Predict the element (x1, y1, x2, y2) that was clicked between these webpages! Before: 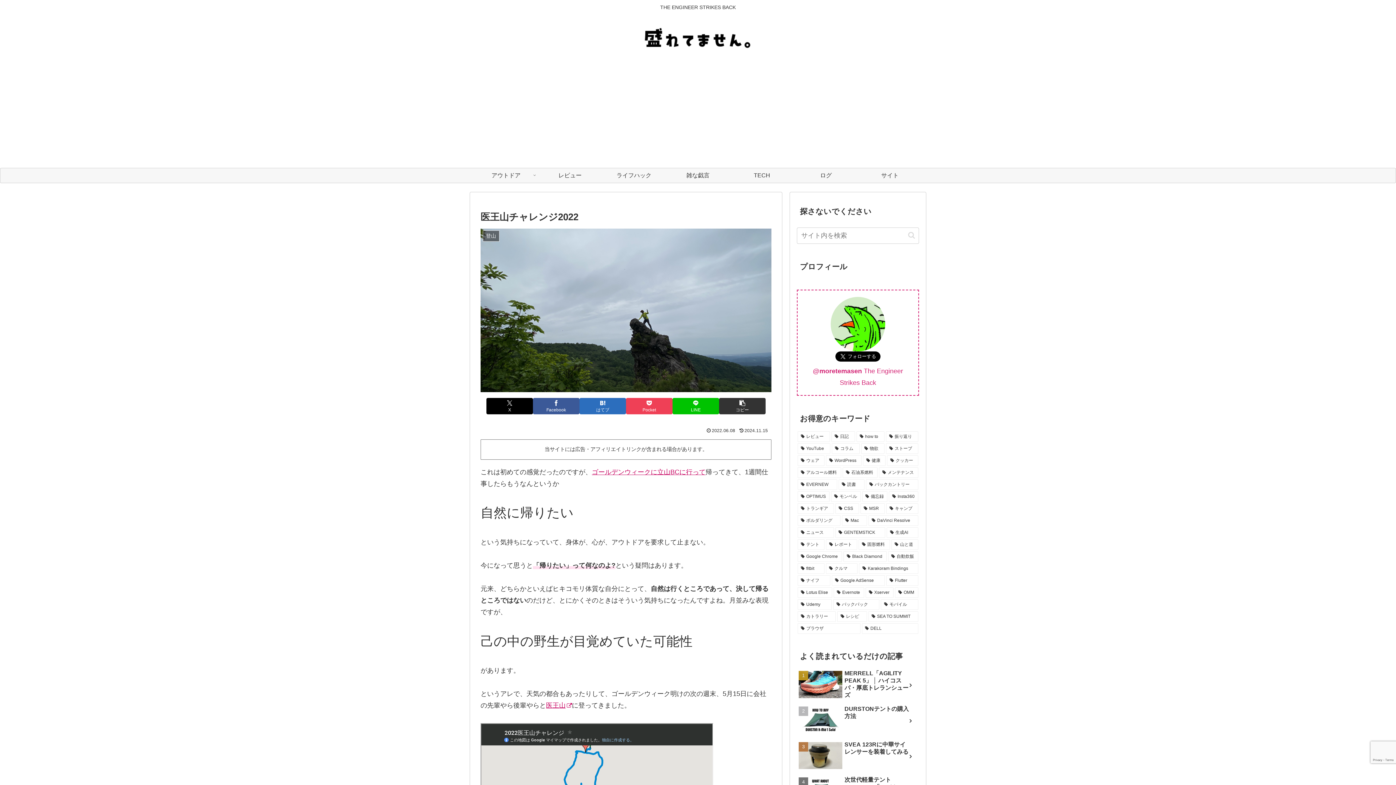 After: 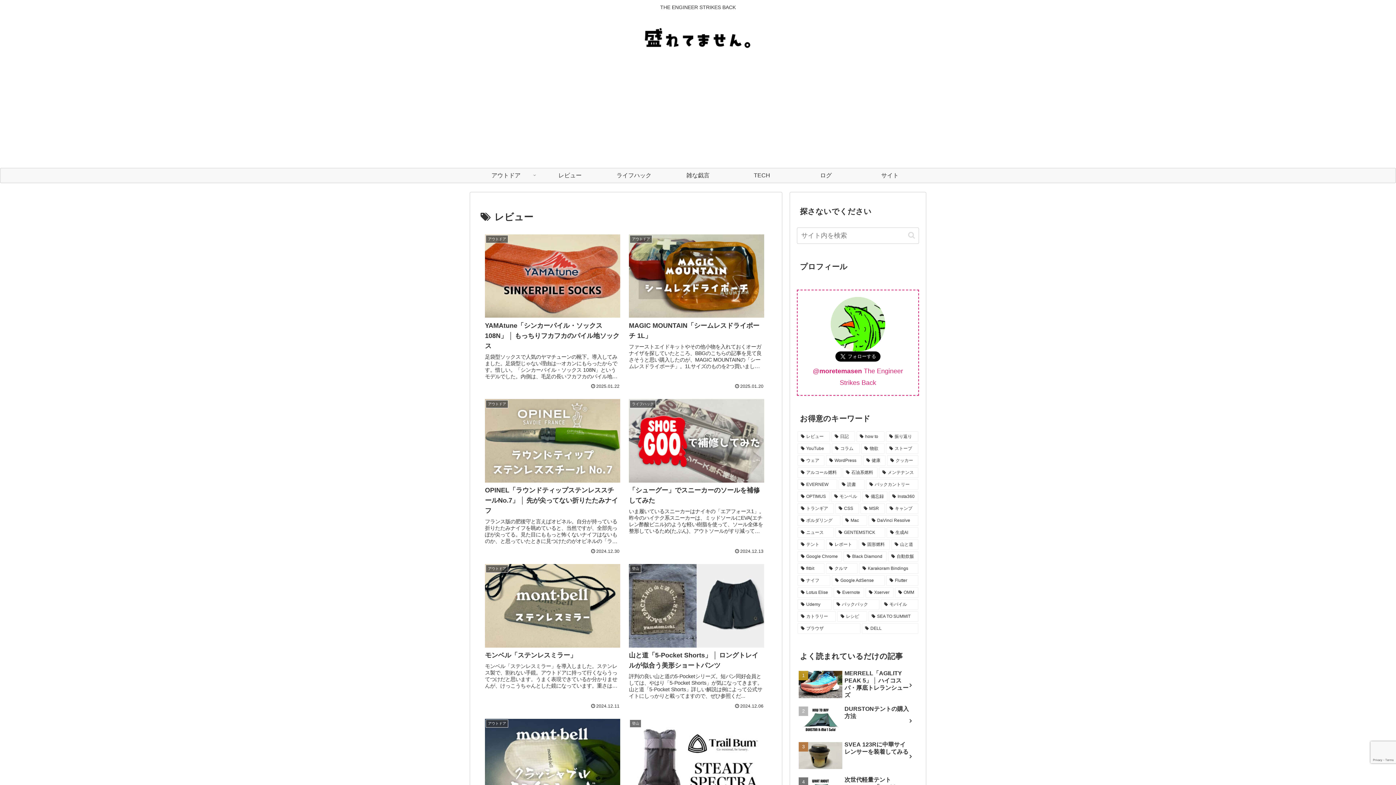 Action: label: レビュー bbox: (538, 168, 602, 182)